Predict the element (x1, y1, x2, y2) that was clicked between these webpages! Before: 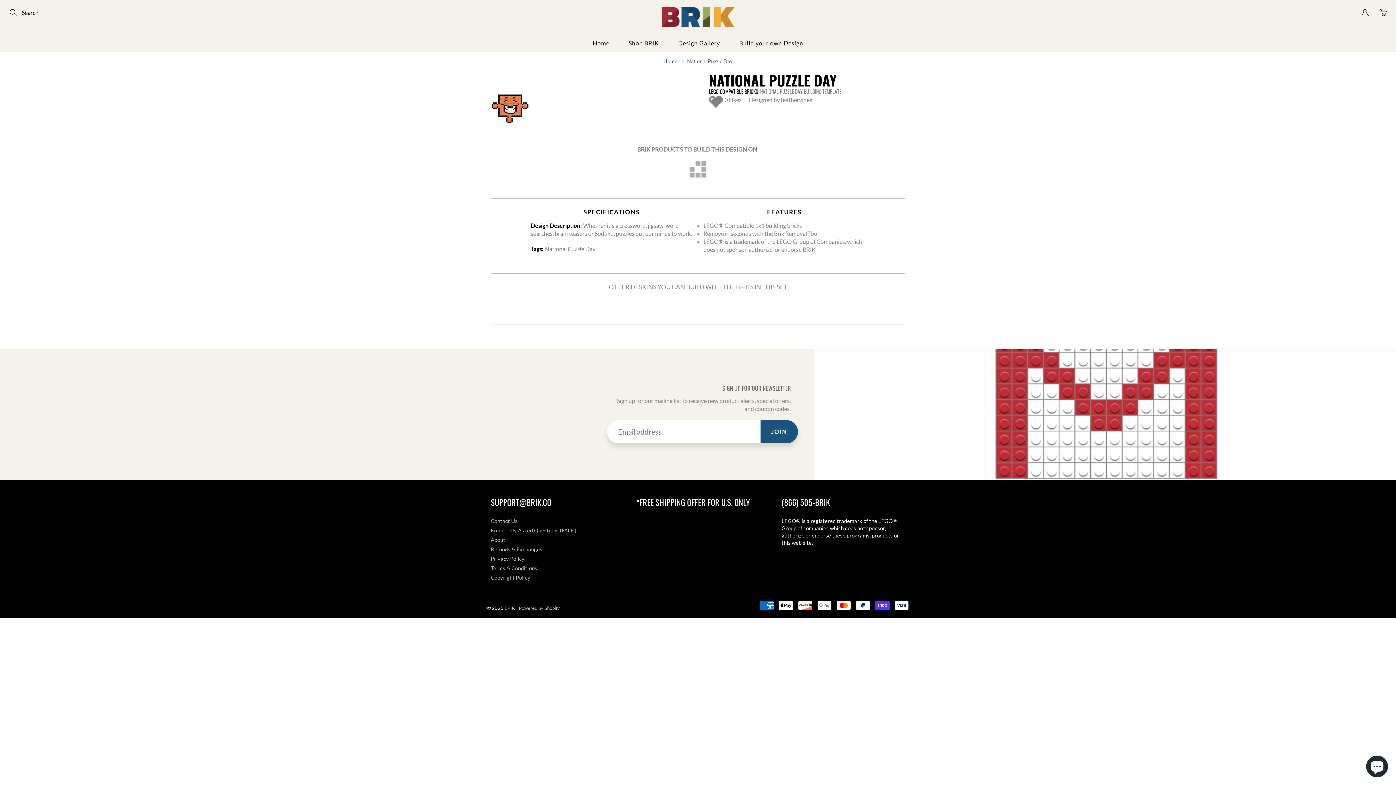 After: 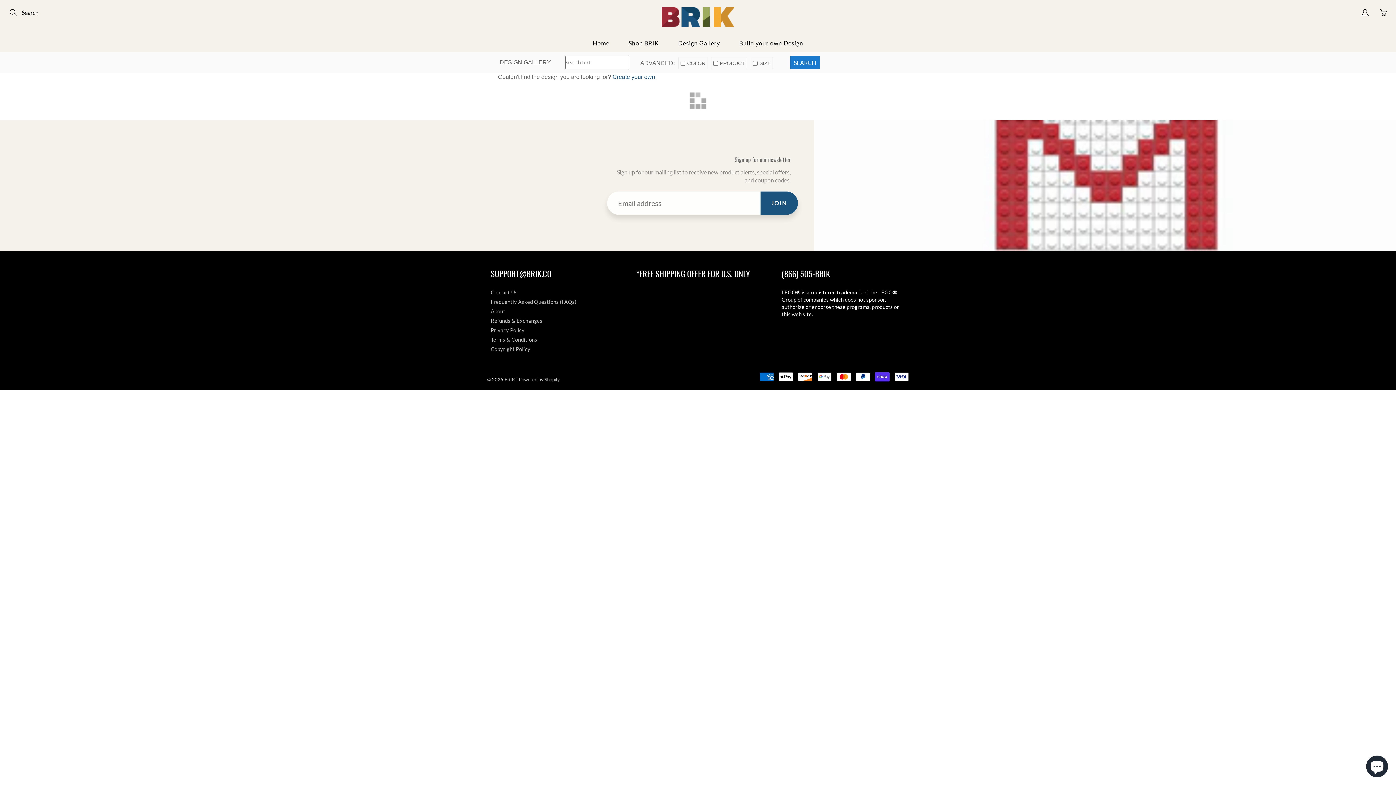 Action: bbox: (669, 34, 729, 52) label: Design Gallery